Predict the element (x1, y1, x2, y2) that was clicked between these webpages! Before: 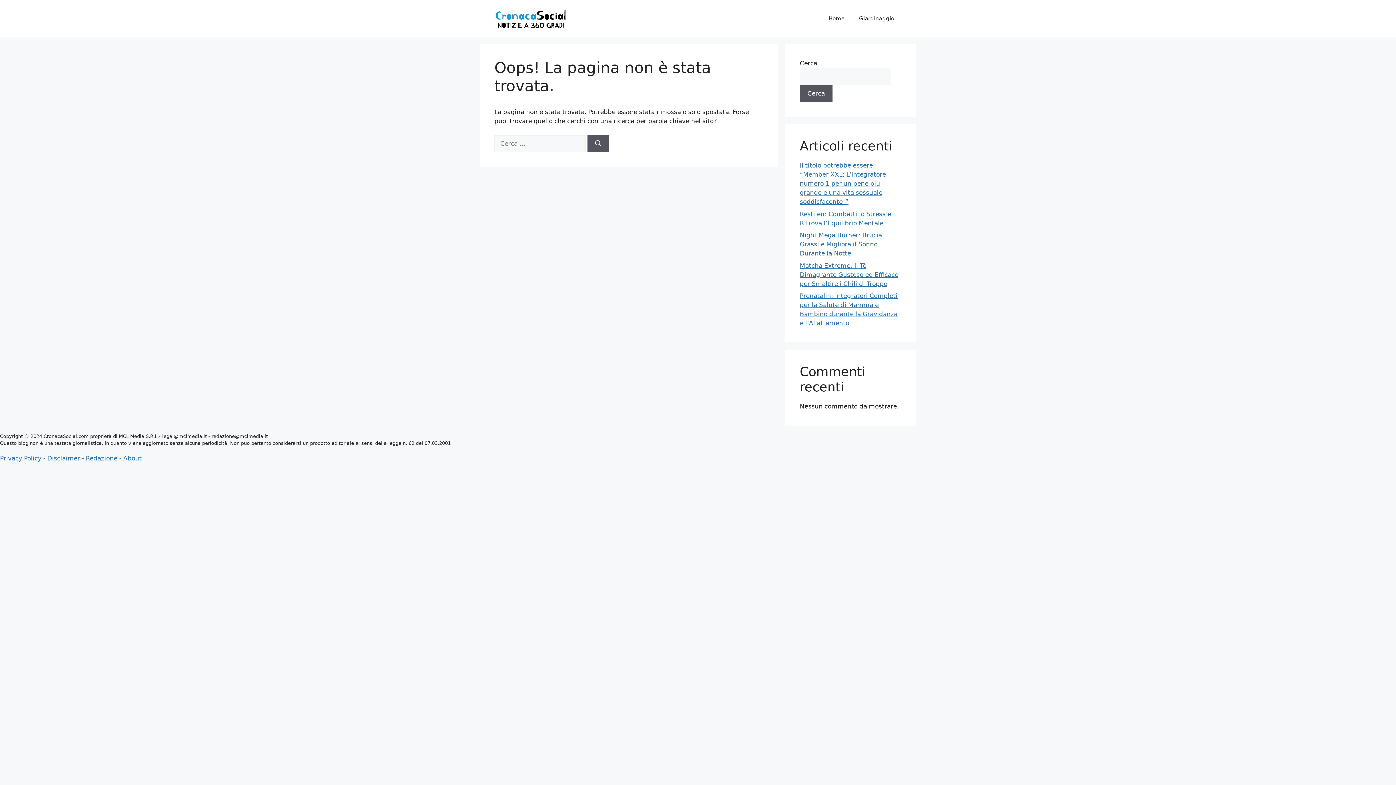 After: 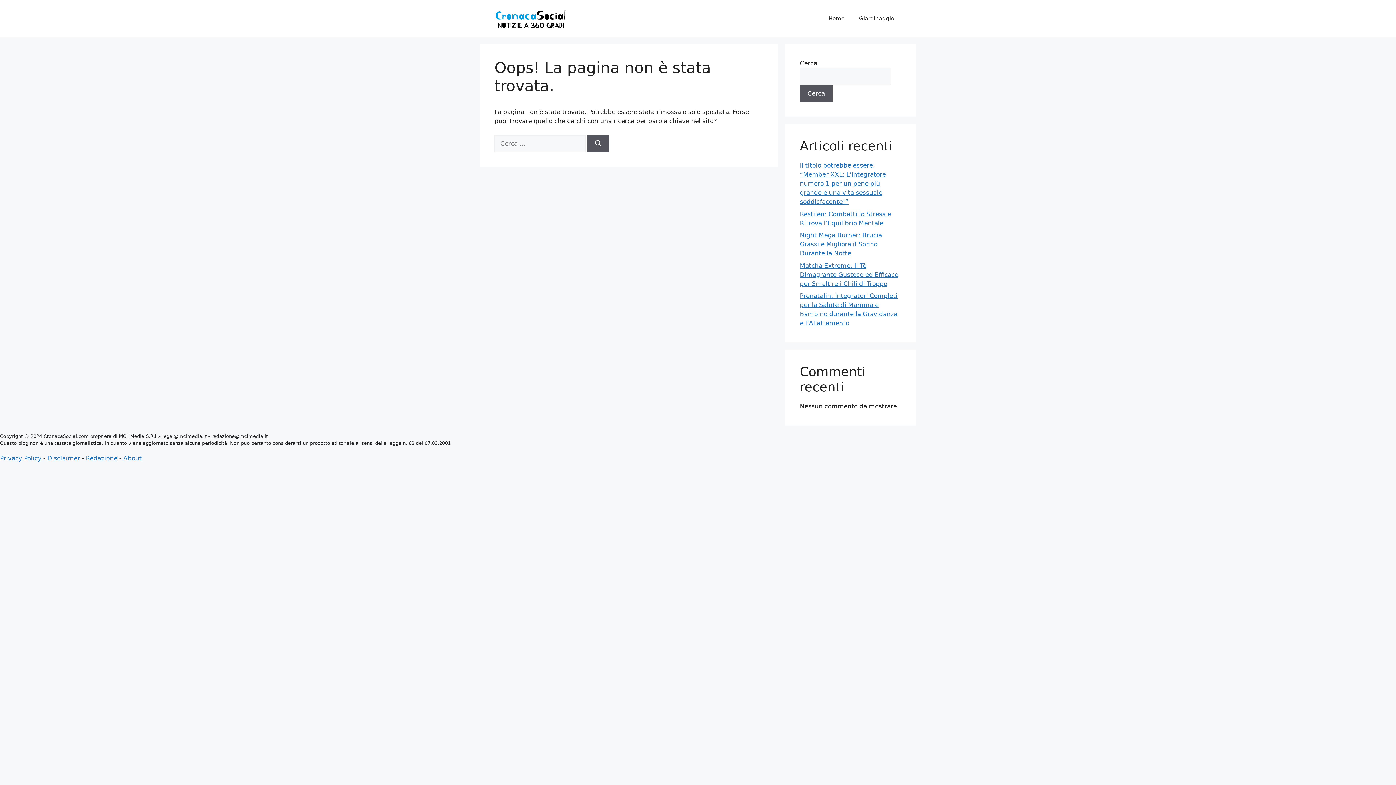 Action: label: About bbox: (123, 454, 141, 462)